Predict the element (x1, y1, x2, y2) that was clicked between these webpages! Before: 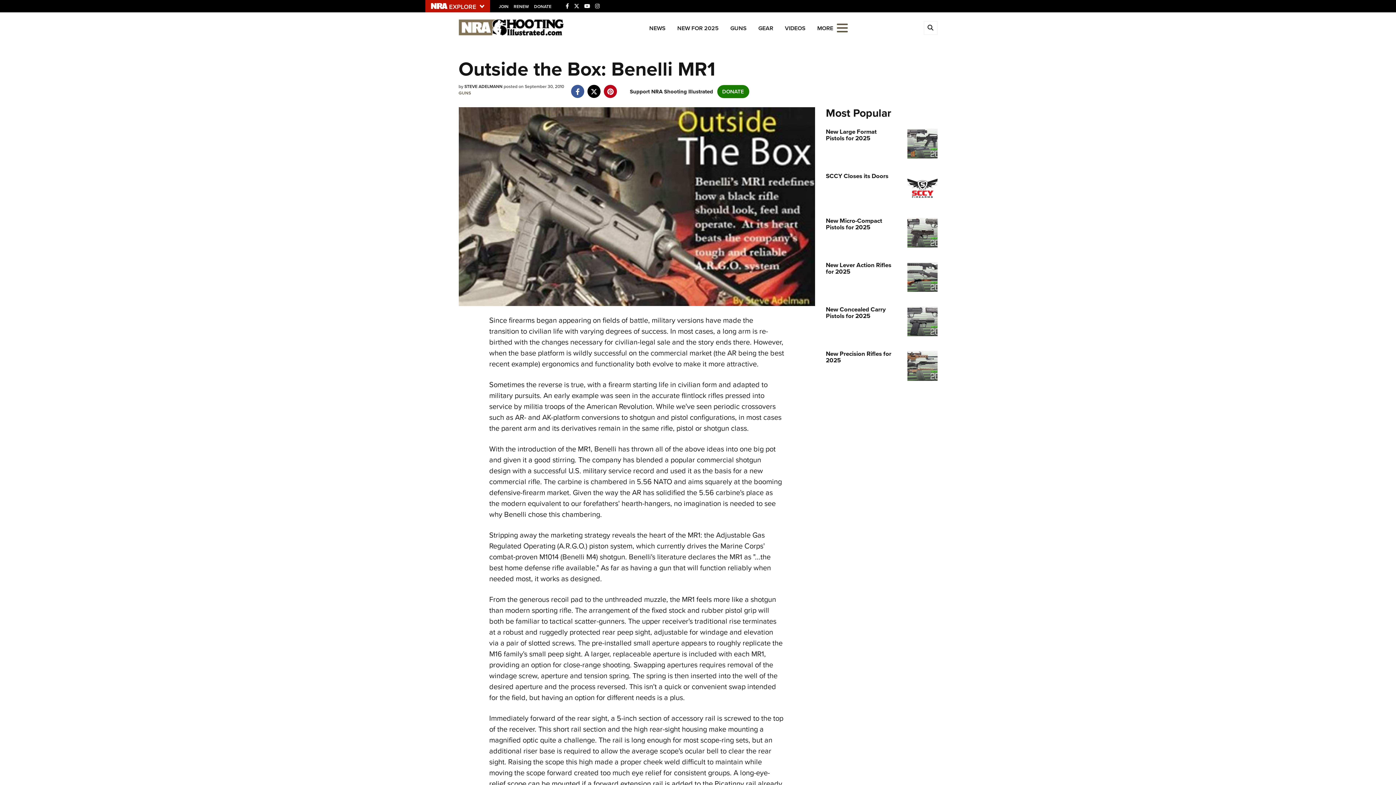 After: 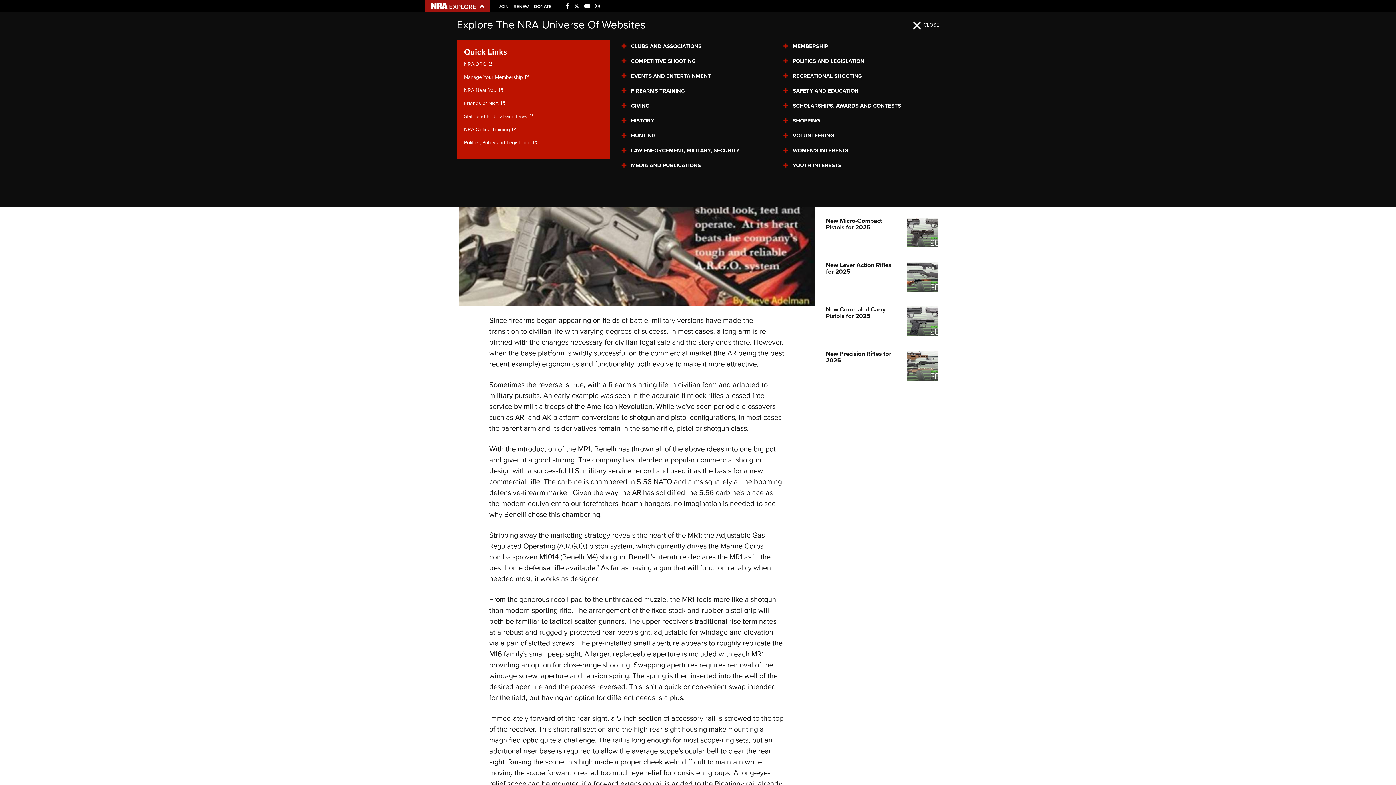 Action: bbox: (425, 0, 490, 12)